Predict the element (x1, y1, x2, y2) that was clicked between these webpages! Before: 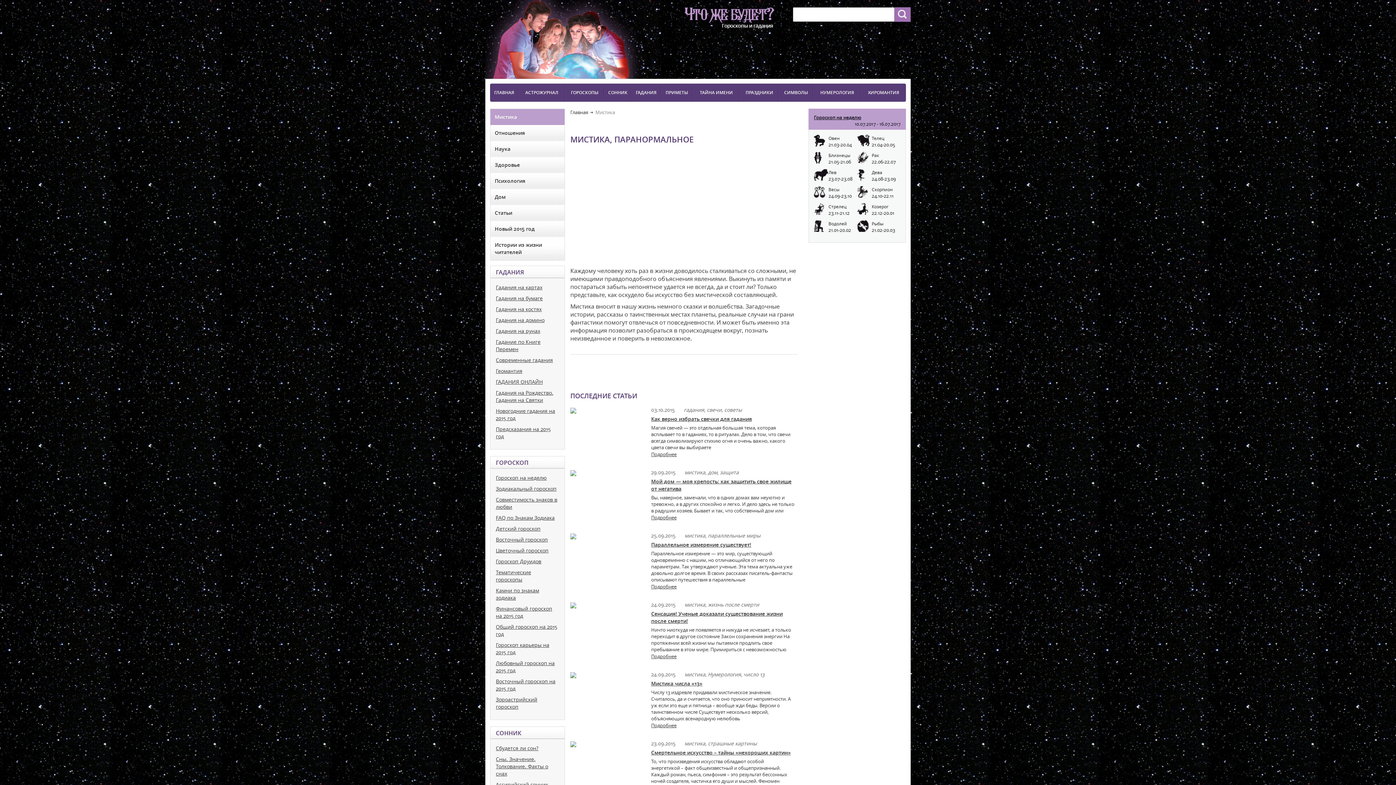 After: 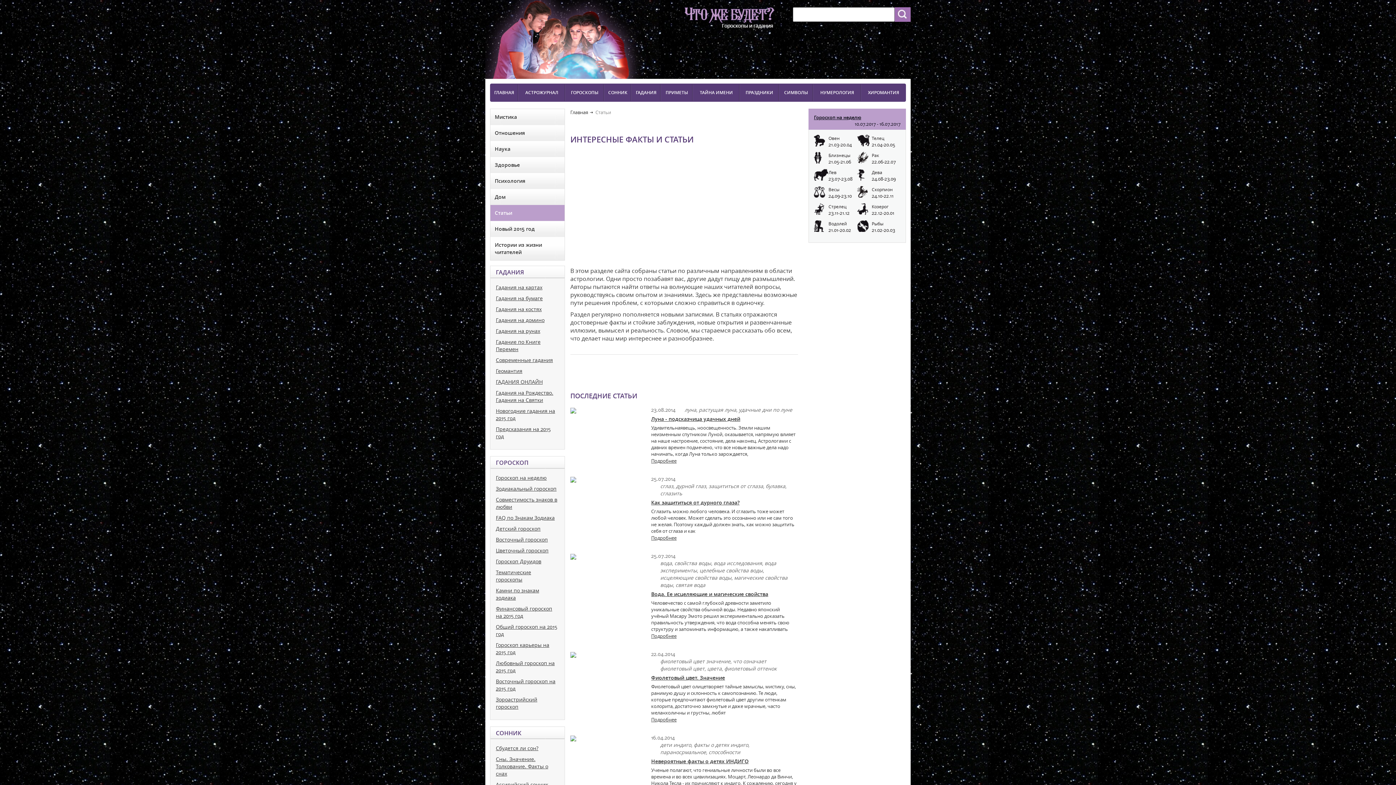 Action: label: Статьи bbox: (490, 205, 564, 221)